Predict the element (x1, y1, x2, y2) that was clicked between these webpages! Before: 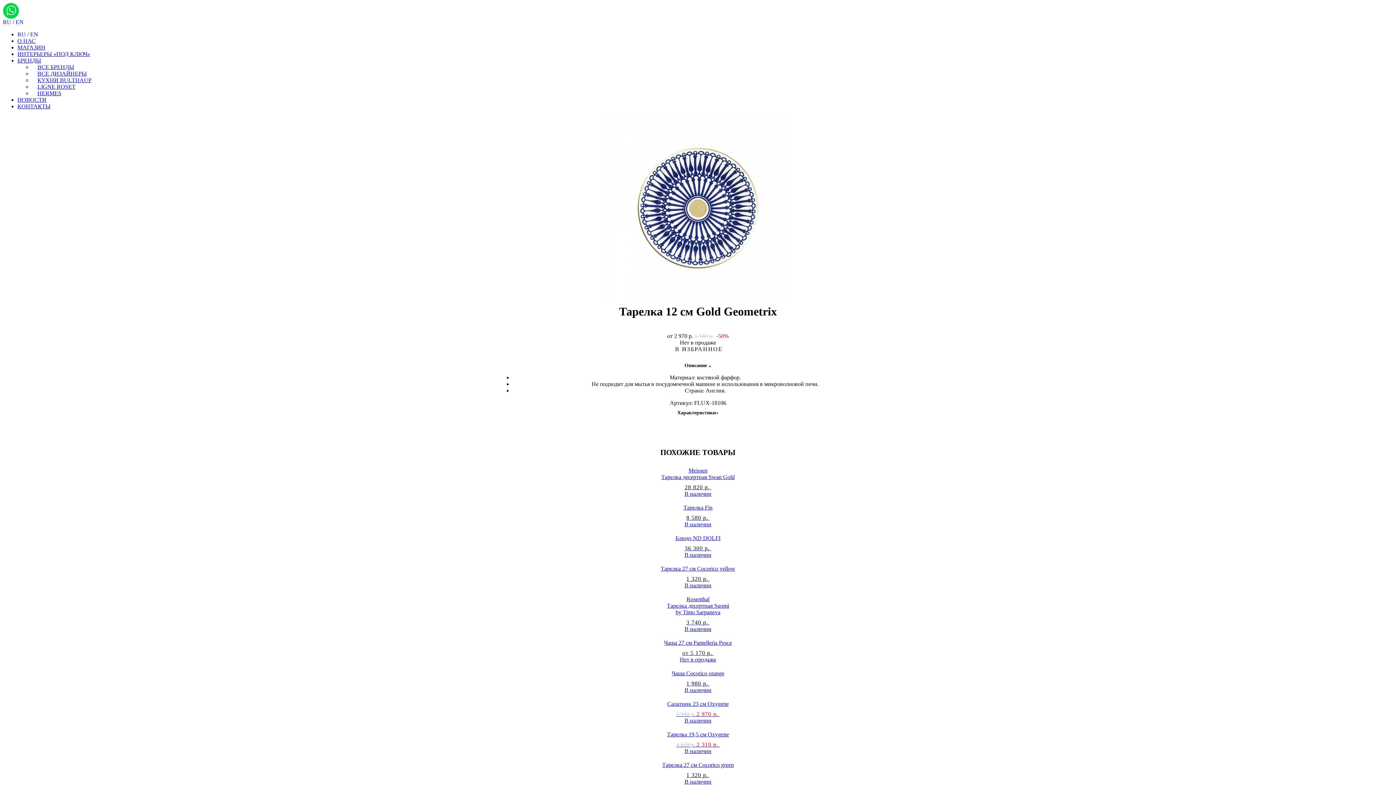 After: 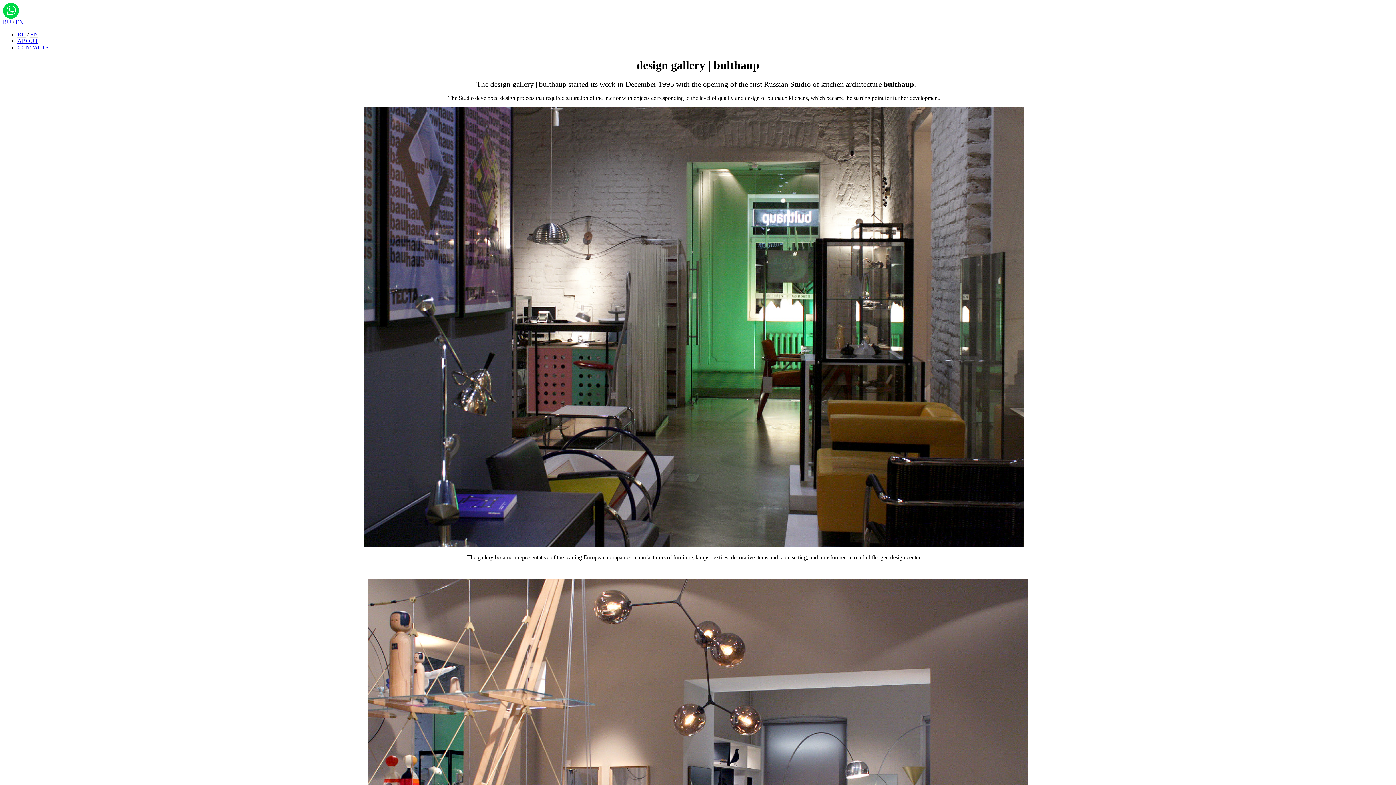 Action: label: EN bbox: (15, 18, 23, 25)